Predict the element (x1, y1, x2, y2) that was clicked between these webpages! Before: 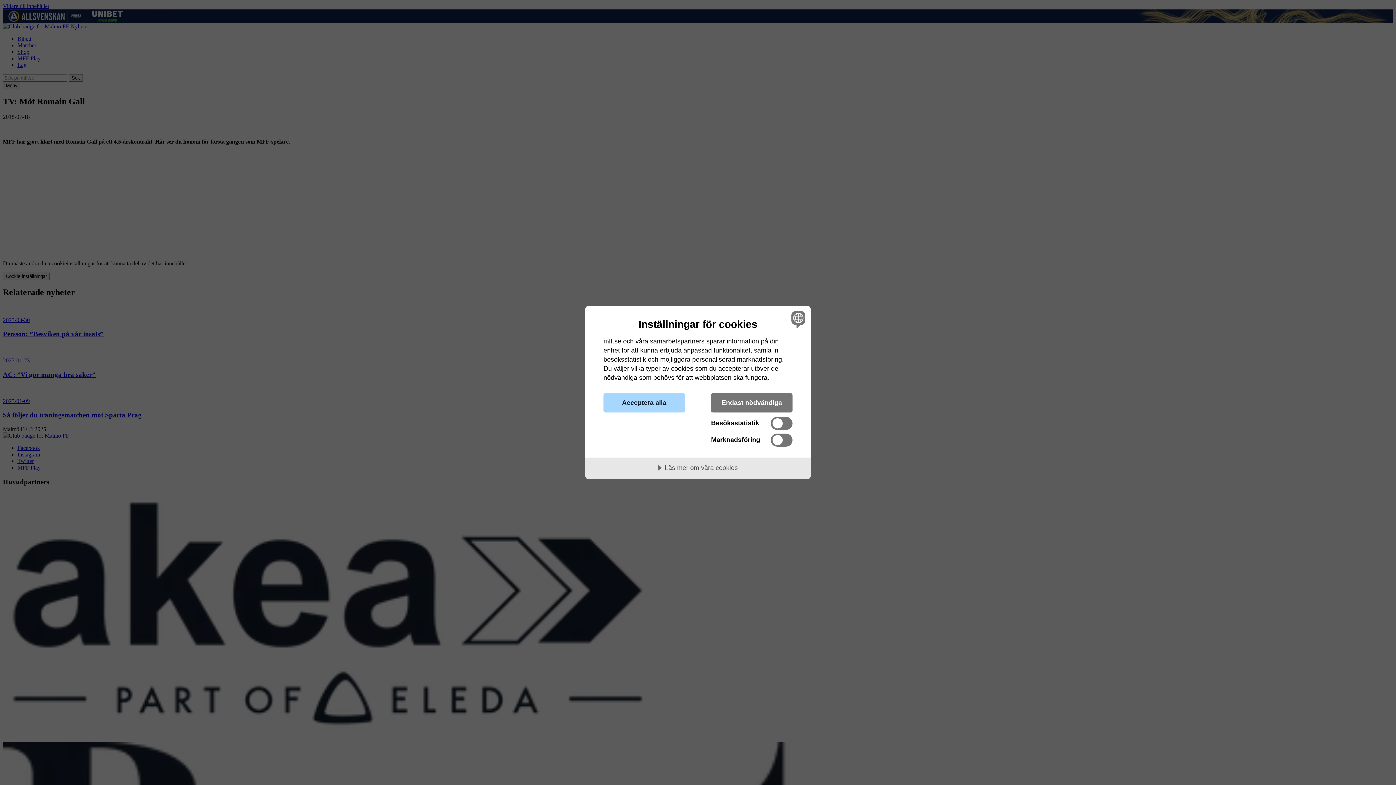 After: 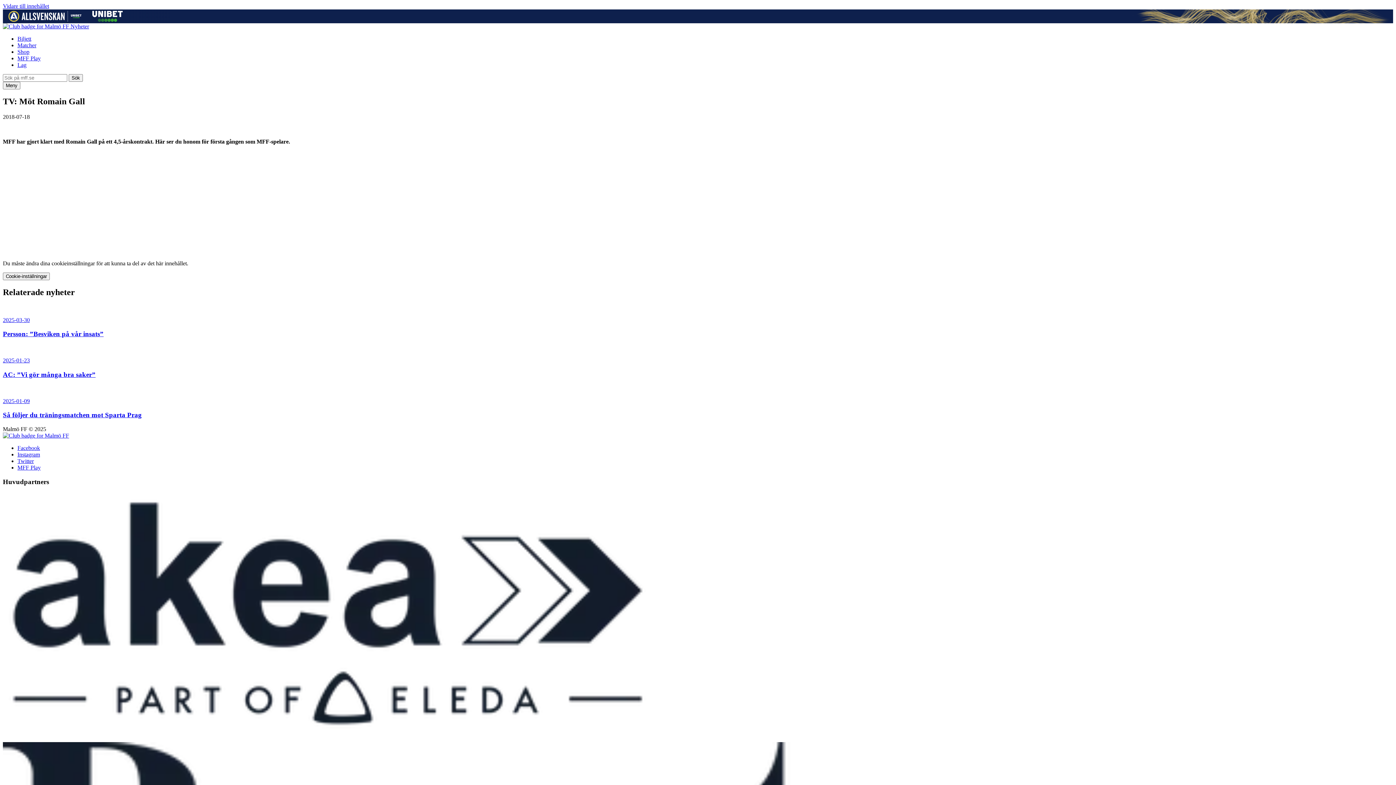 Action: bbox: (603, 393, 685, 412) label: Acceptera alla